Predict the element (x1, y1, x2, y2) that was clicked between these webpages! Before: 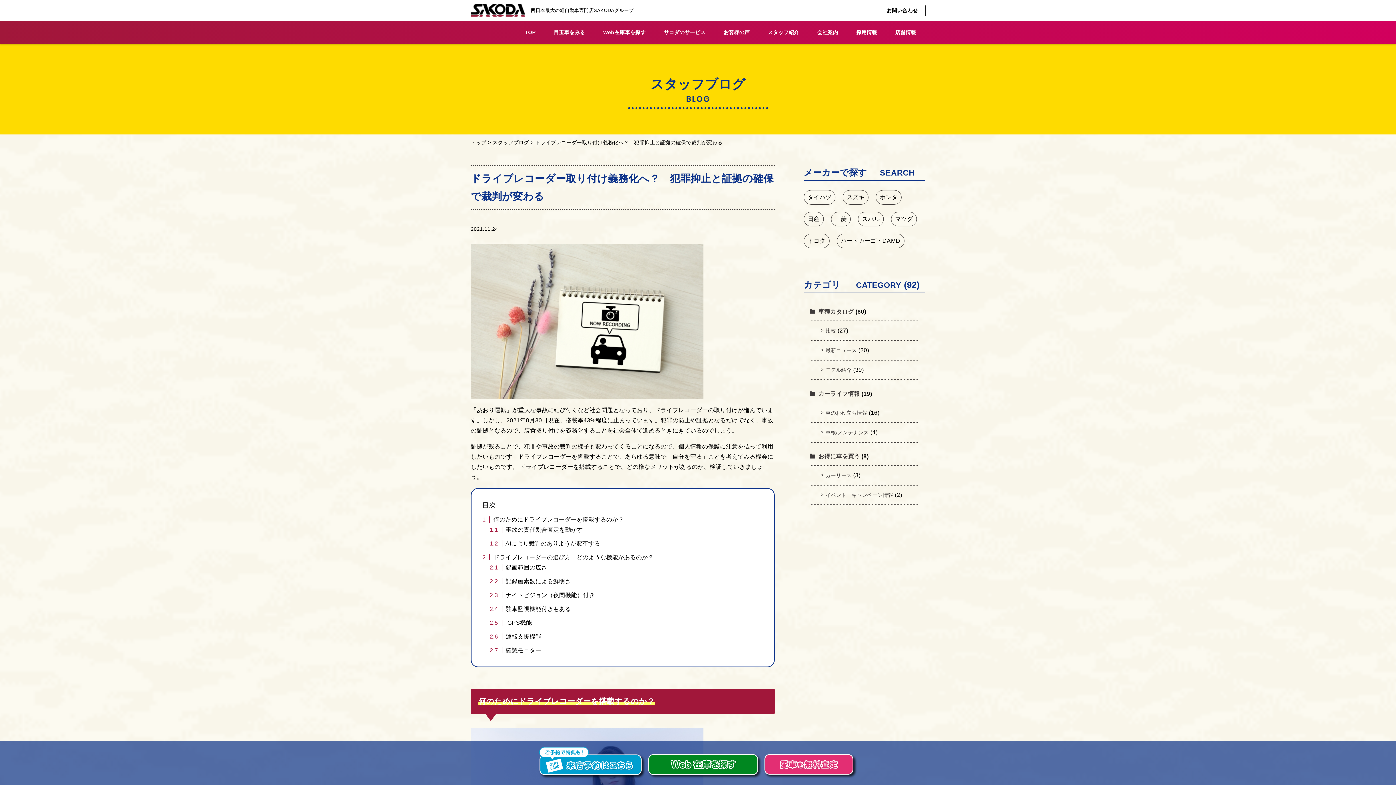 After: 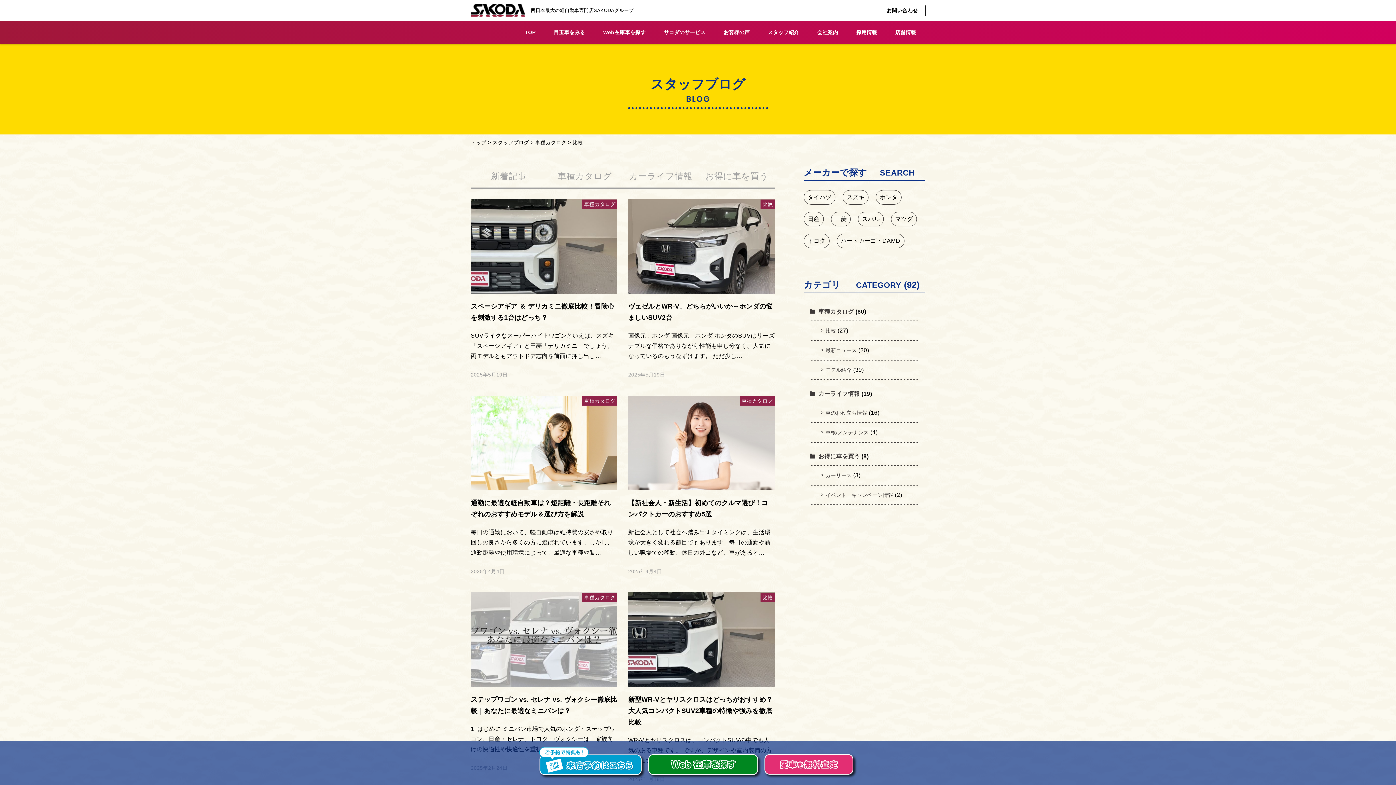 Action: bbox: (815, 328, 836, 333) label: 比較